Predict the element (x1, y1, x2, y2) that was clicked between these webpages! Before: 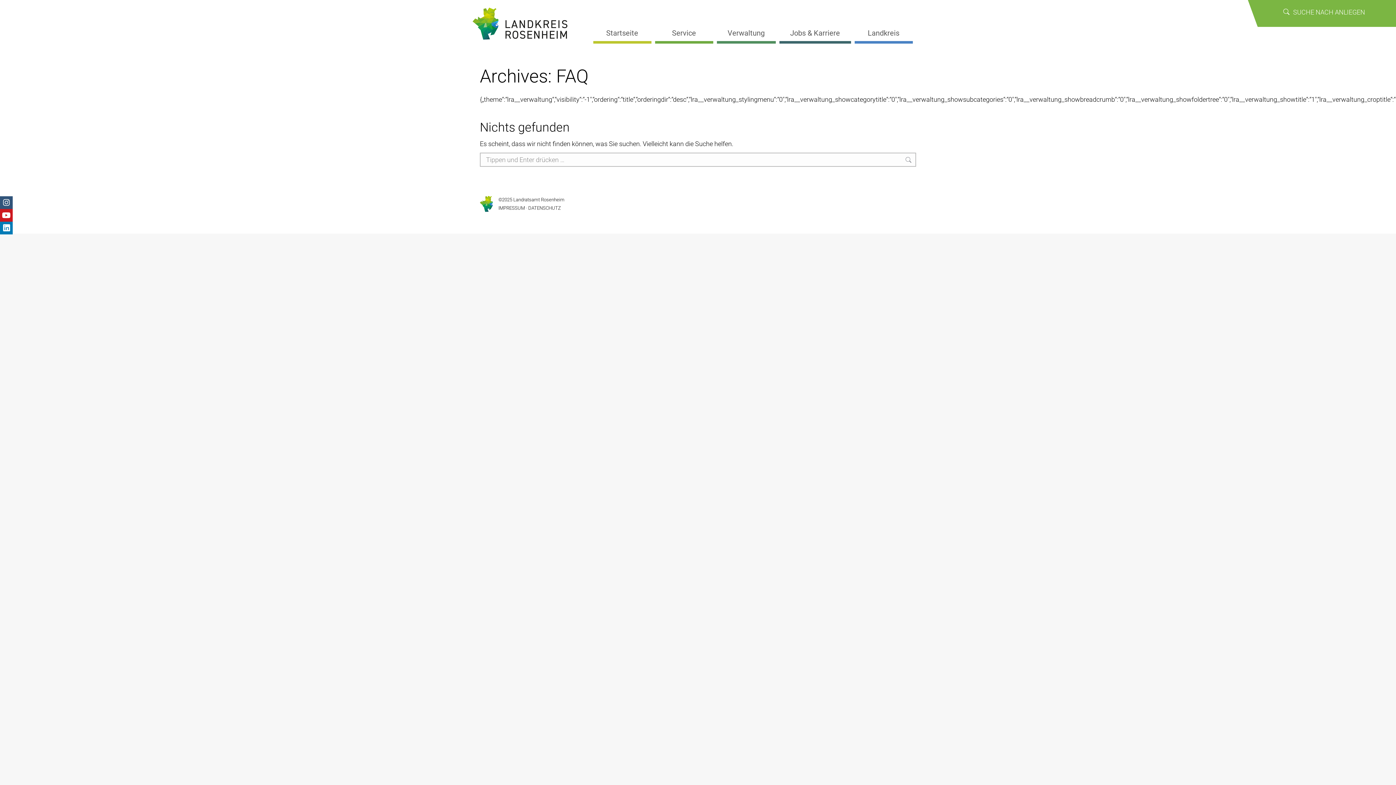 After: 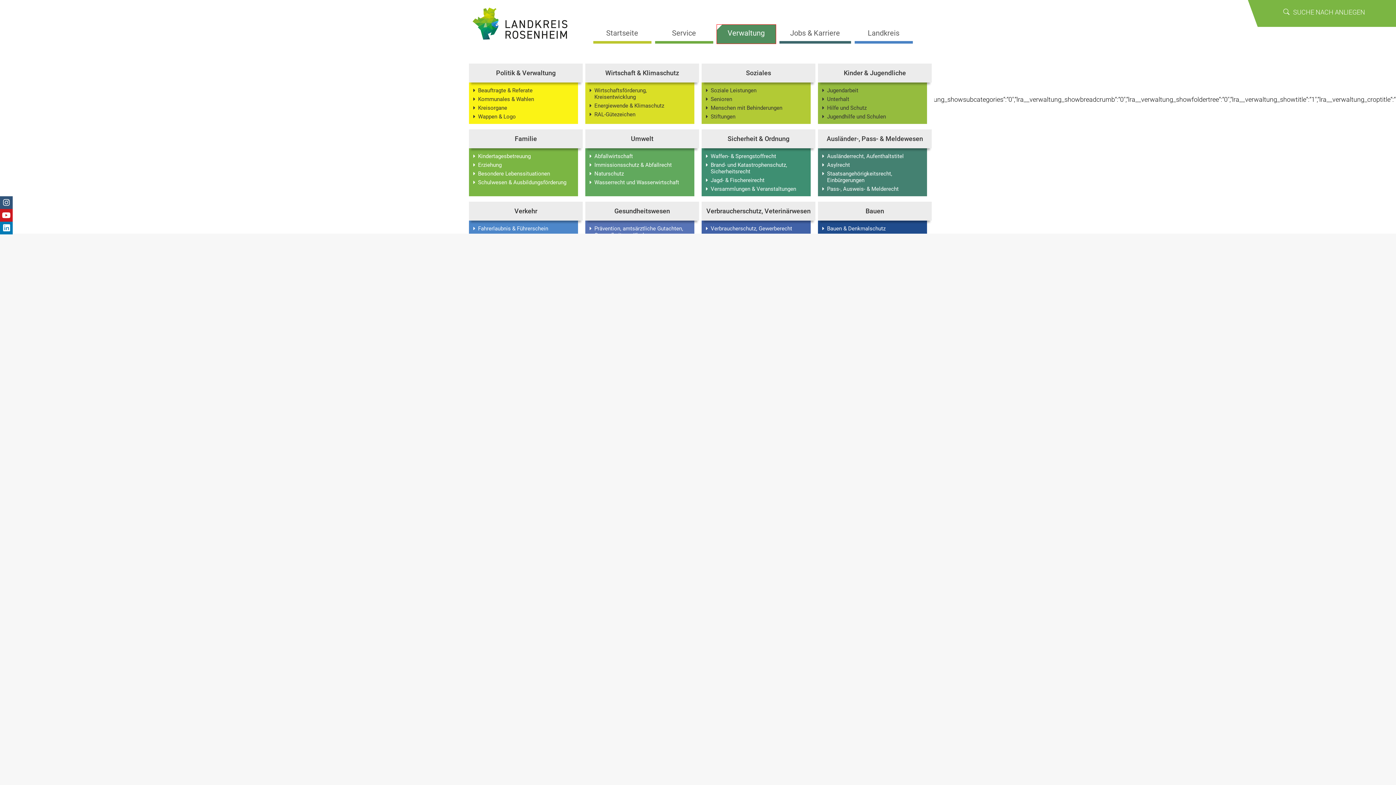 Action: bbox: (716, 24, 775, 43) label: Verwaltung